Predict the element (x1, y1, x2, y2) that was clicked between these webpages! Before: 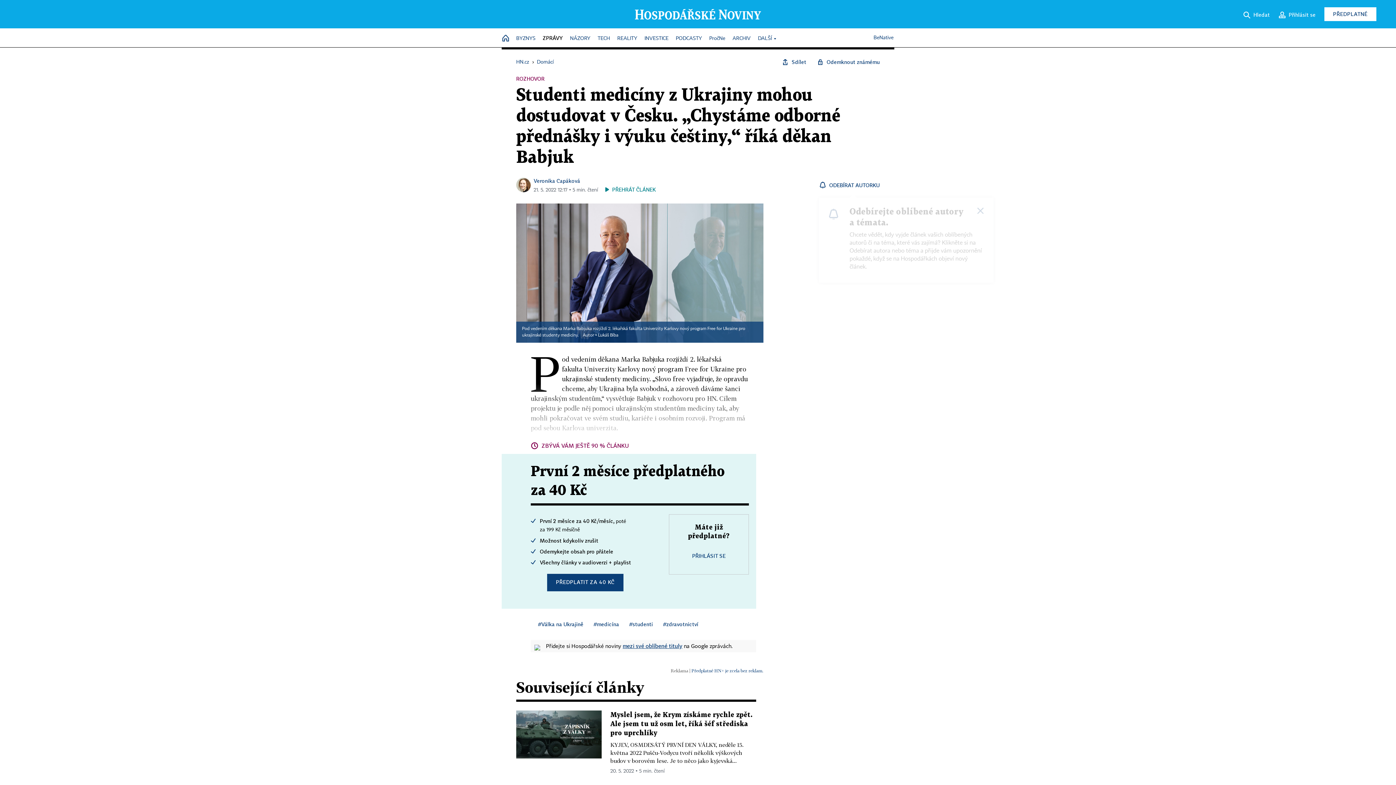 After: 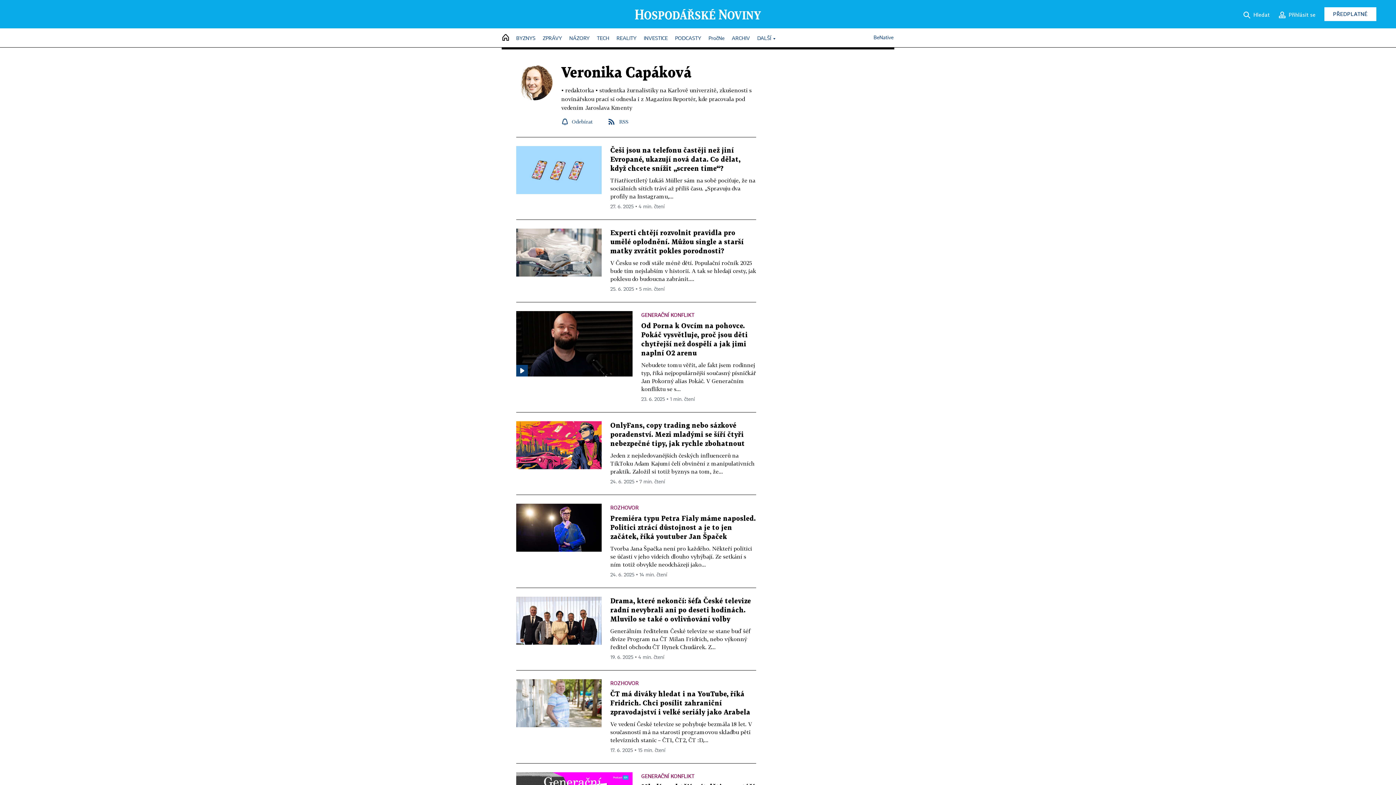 Action: bbox: (533, 177, 580, 184) label: Veronika Capáková